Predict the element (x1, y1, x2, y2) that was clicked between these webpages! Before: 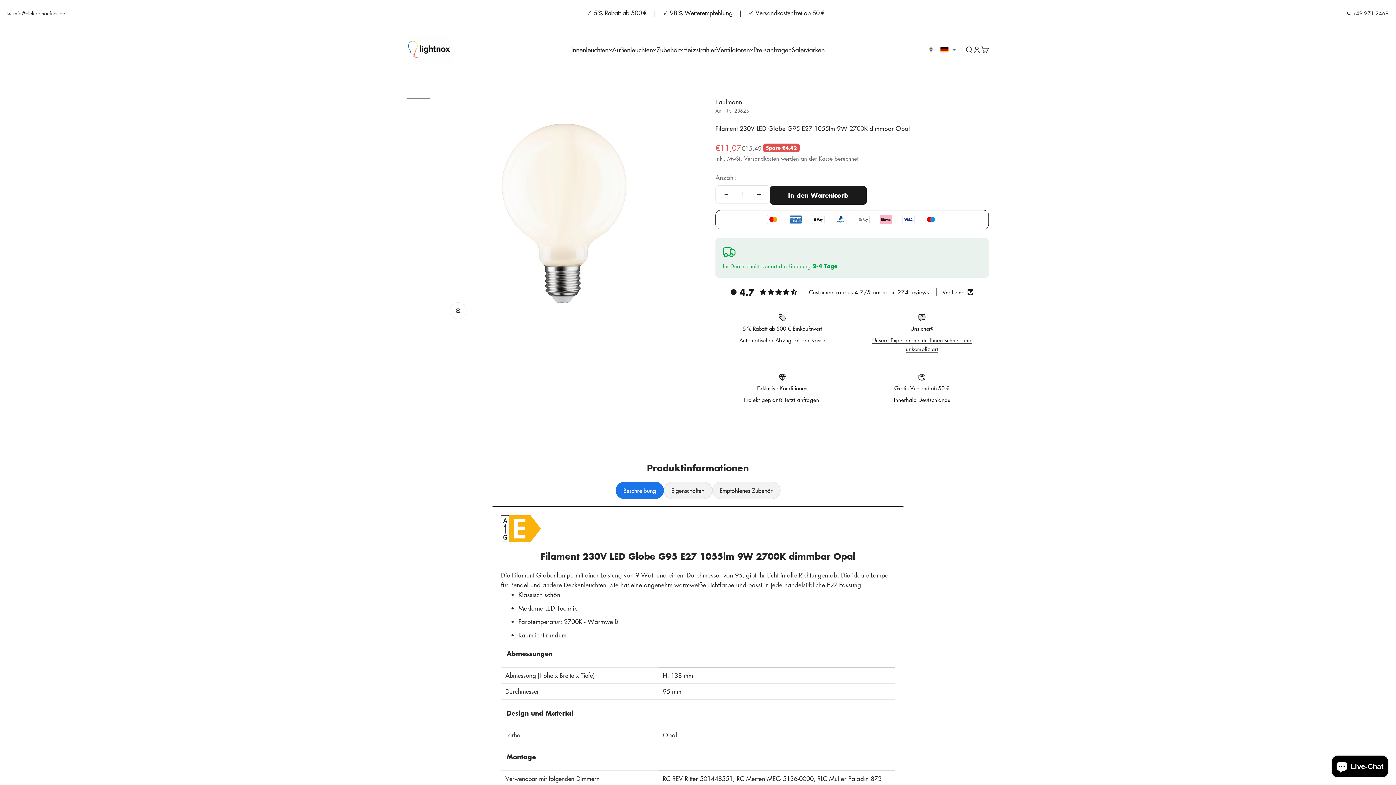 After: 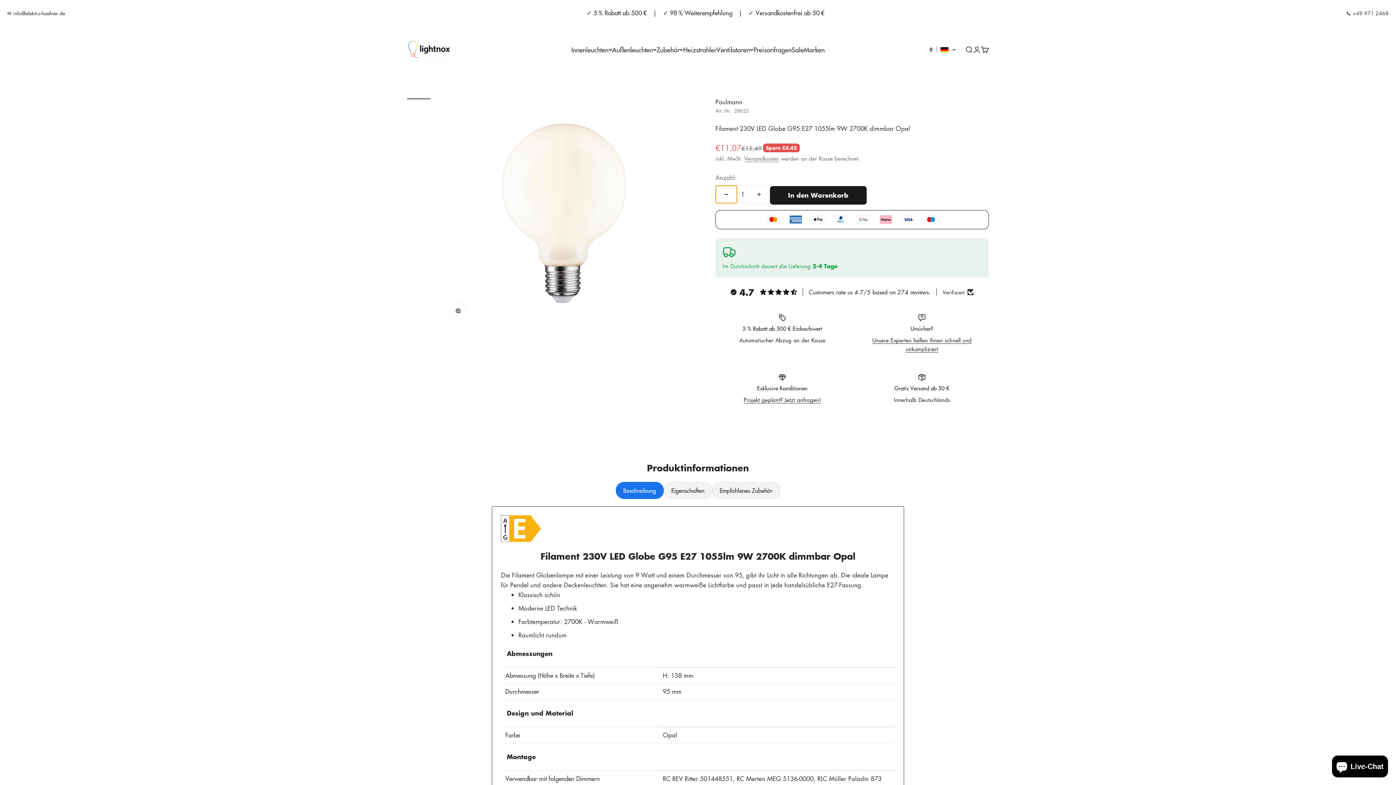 Action: label: Anzahl verringern bbox: (716, 185, 737, 203)